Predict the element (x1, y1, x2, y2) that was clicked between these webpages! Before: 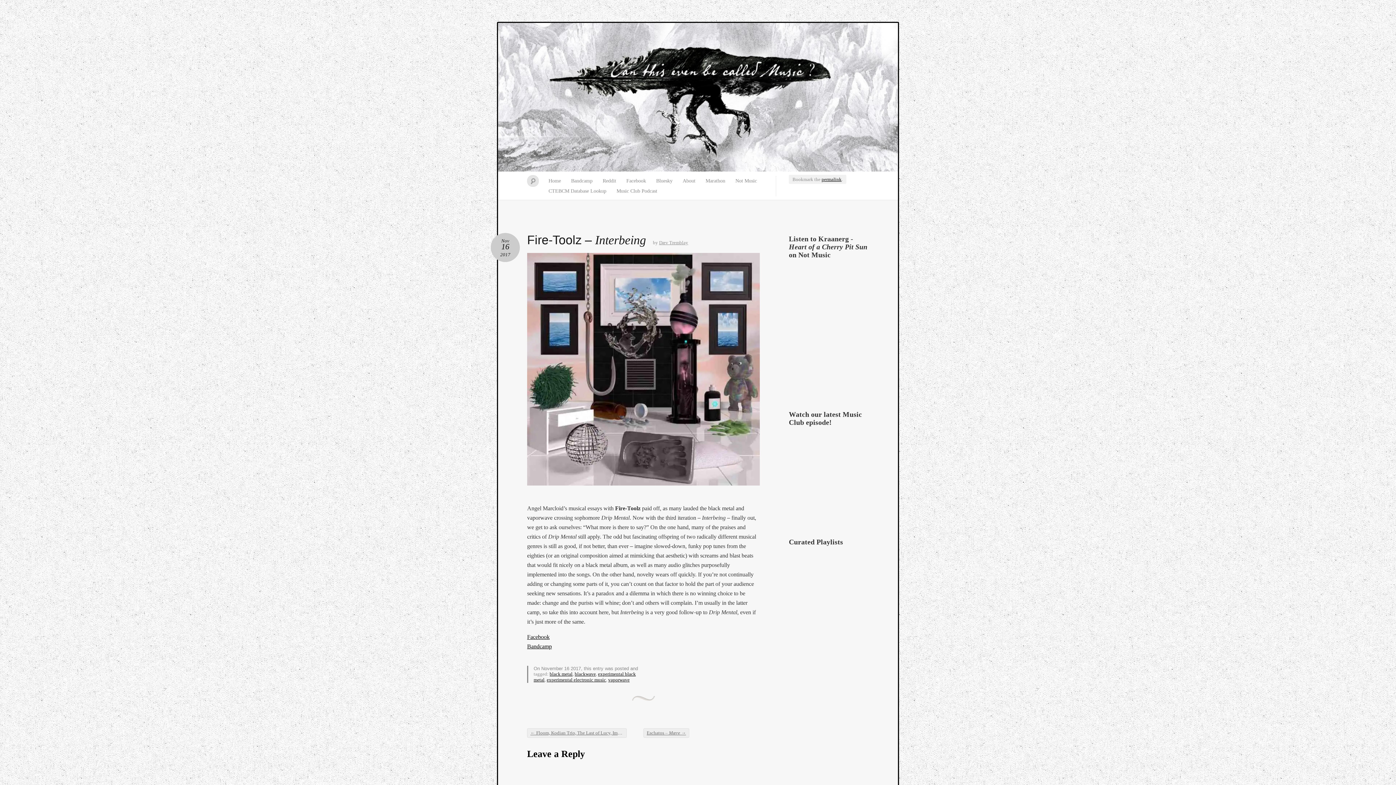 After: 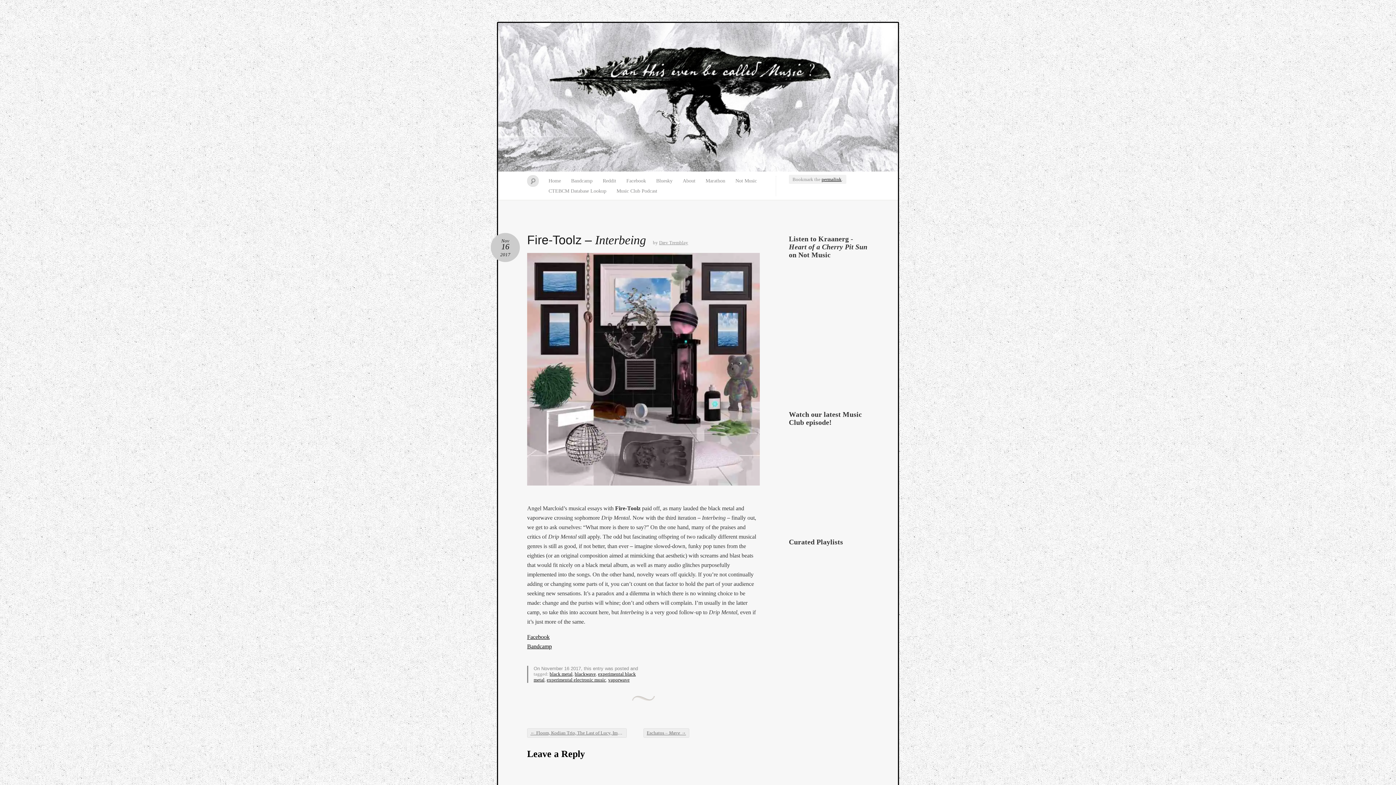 Action: bbox: (527, 643, 552, 649) label: Bandcamp